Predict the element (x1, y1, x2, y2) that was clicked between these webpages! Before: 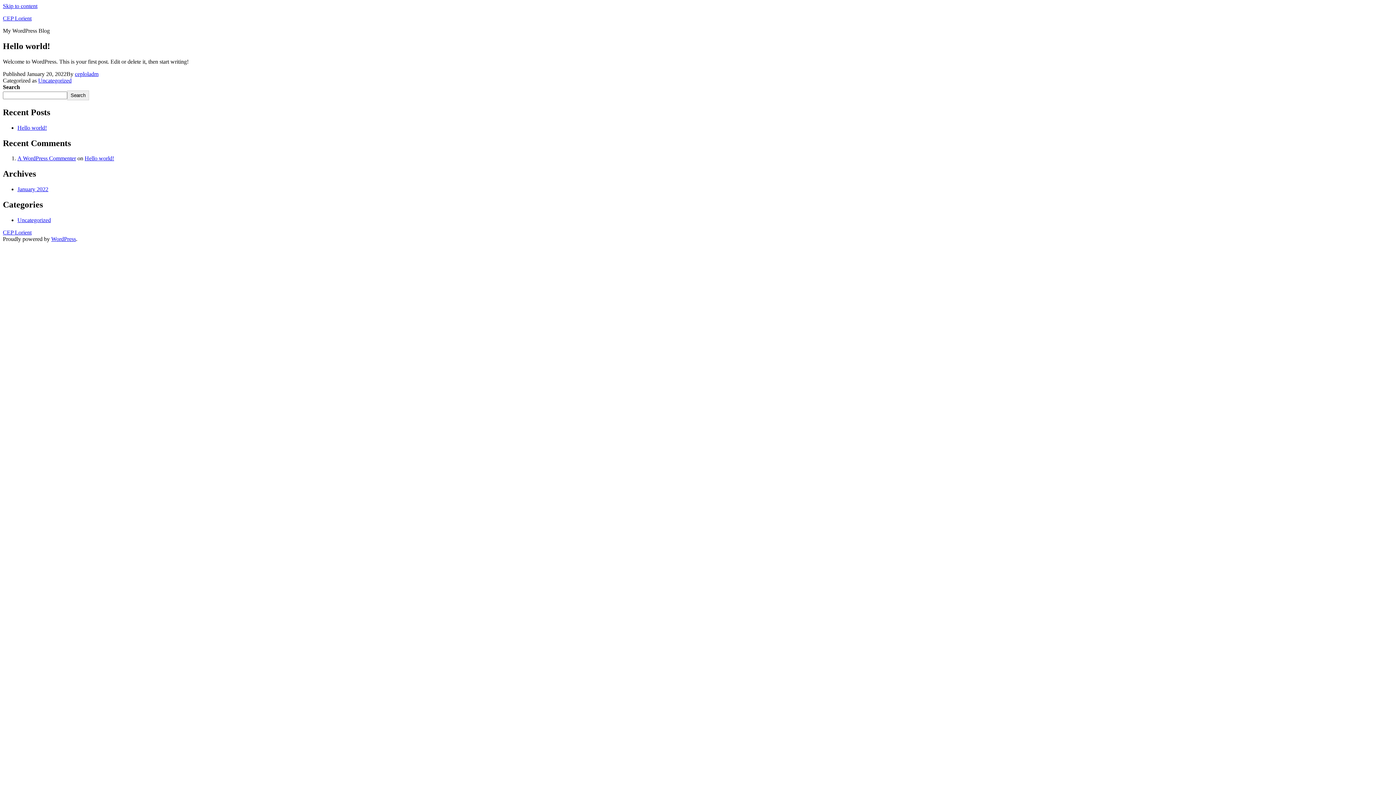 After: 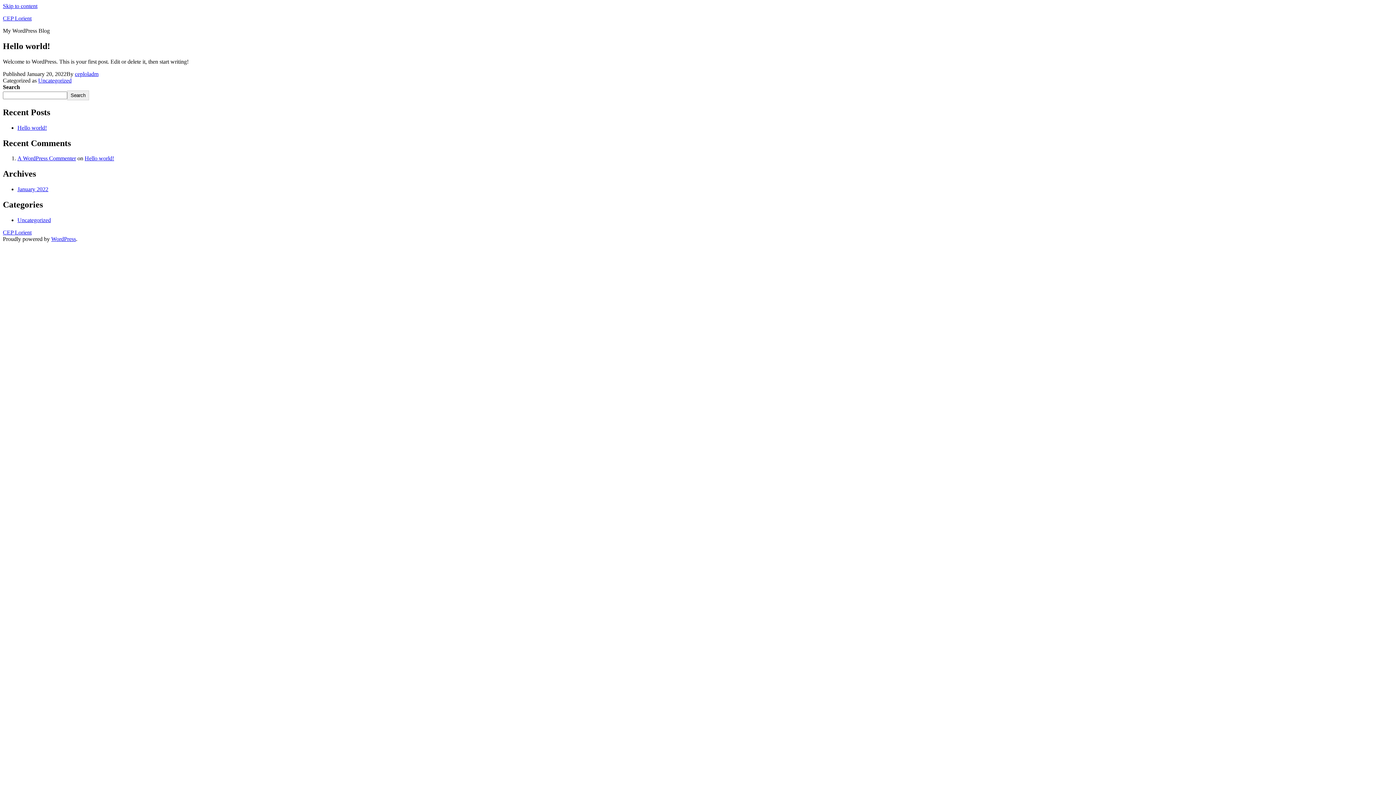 Action: label: Skip to content bbox: (2, 2, 37, 9)